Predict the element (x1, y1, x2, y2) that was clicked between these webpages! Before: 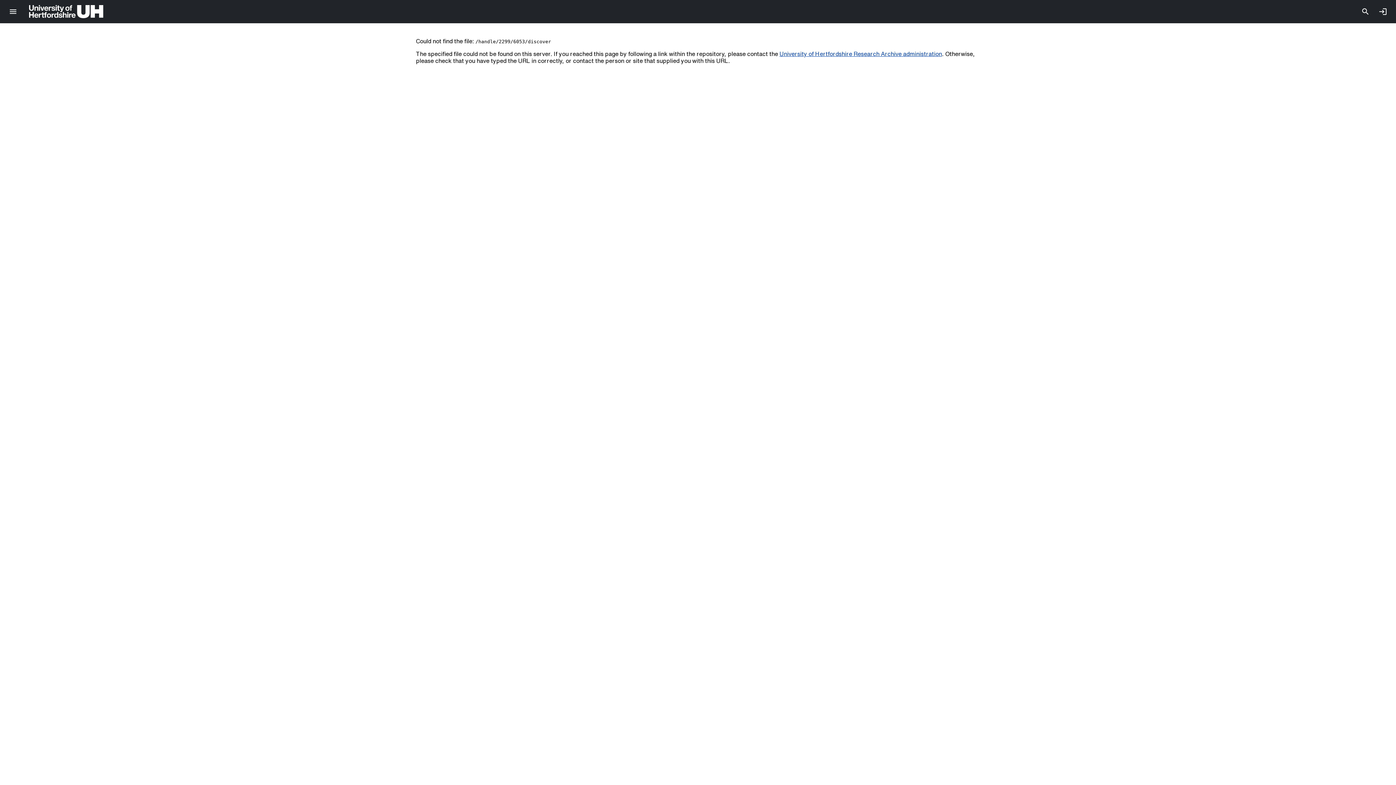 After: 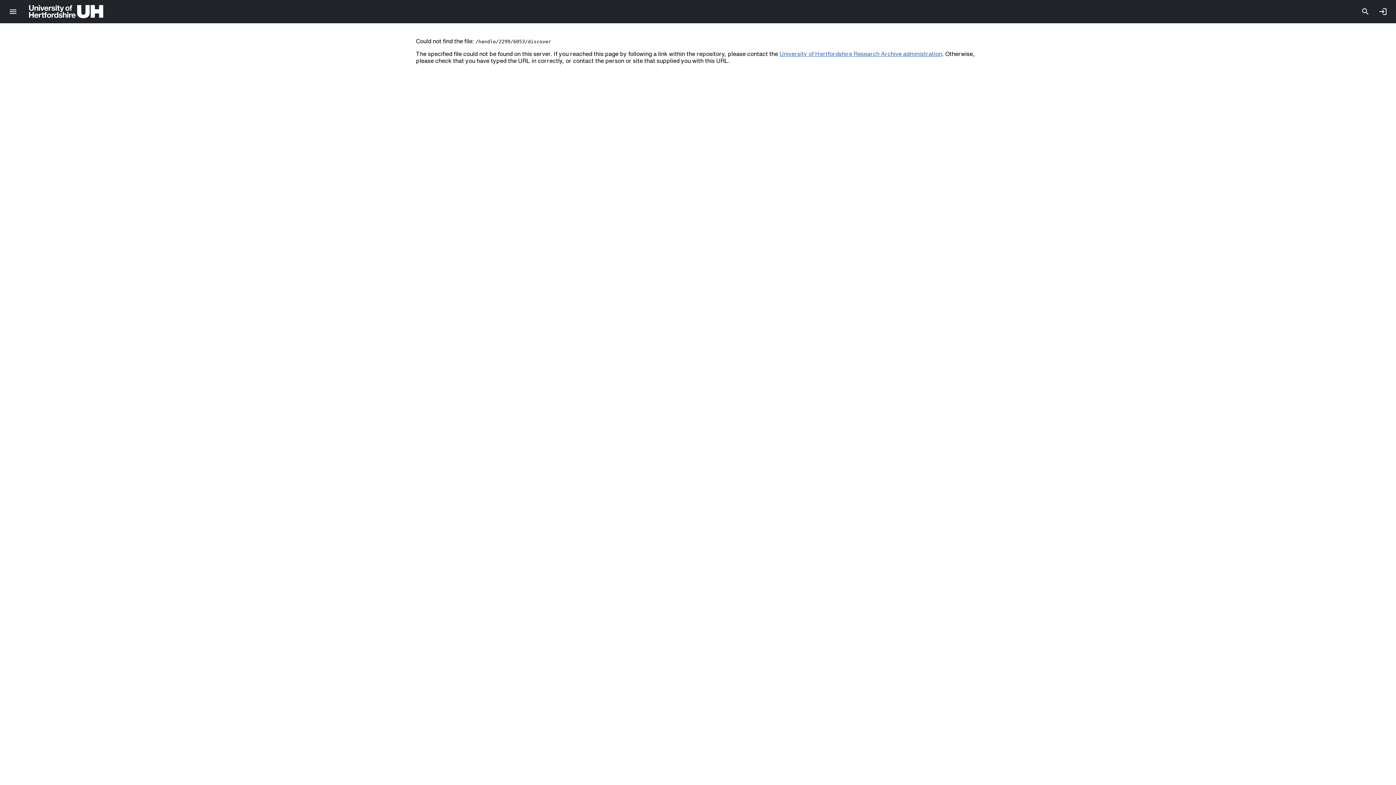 Action: bbox: (779, 50, 942, 56) label: University of Hertfordshire Research Archive administration